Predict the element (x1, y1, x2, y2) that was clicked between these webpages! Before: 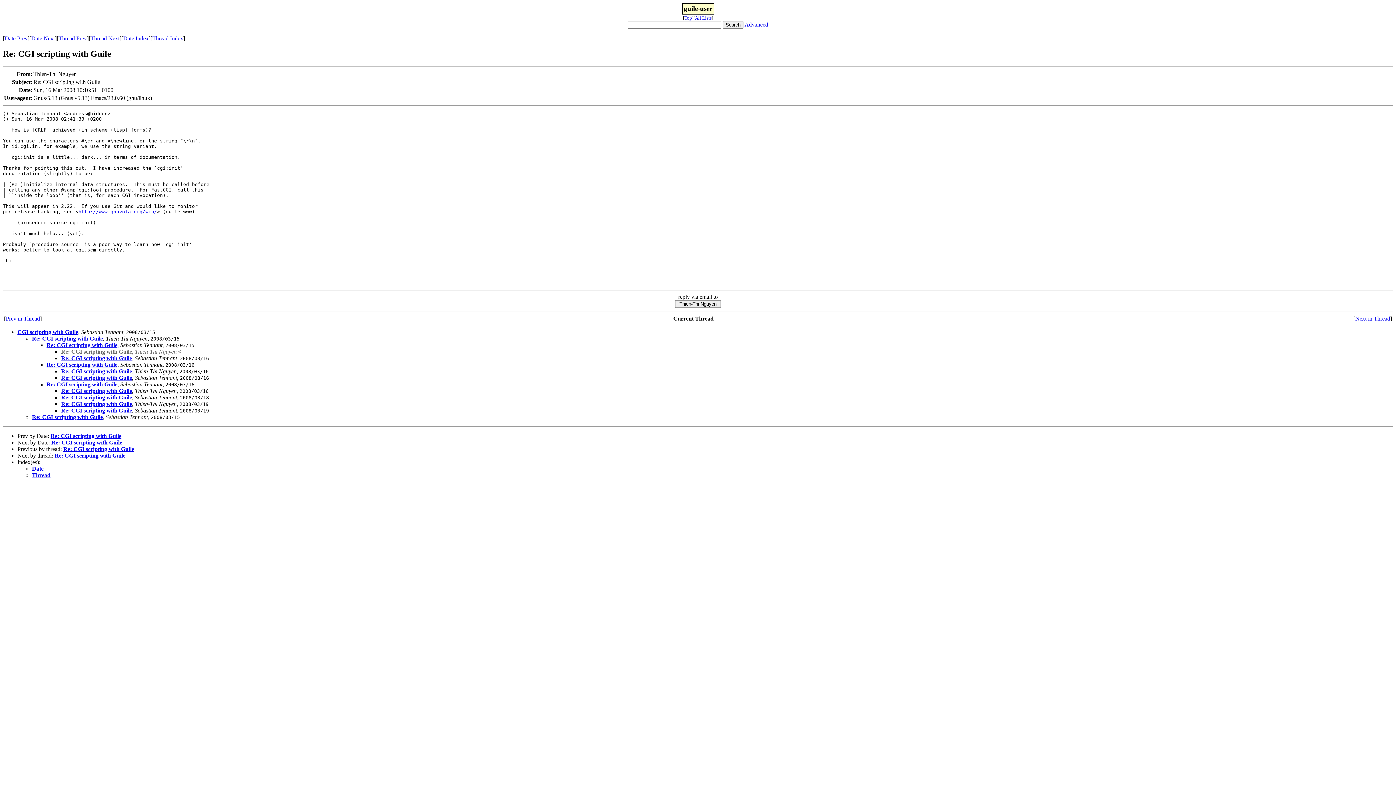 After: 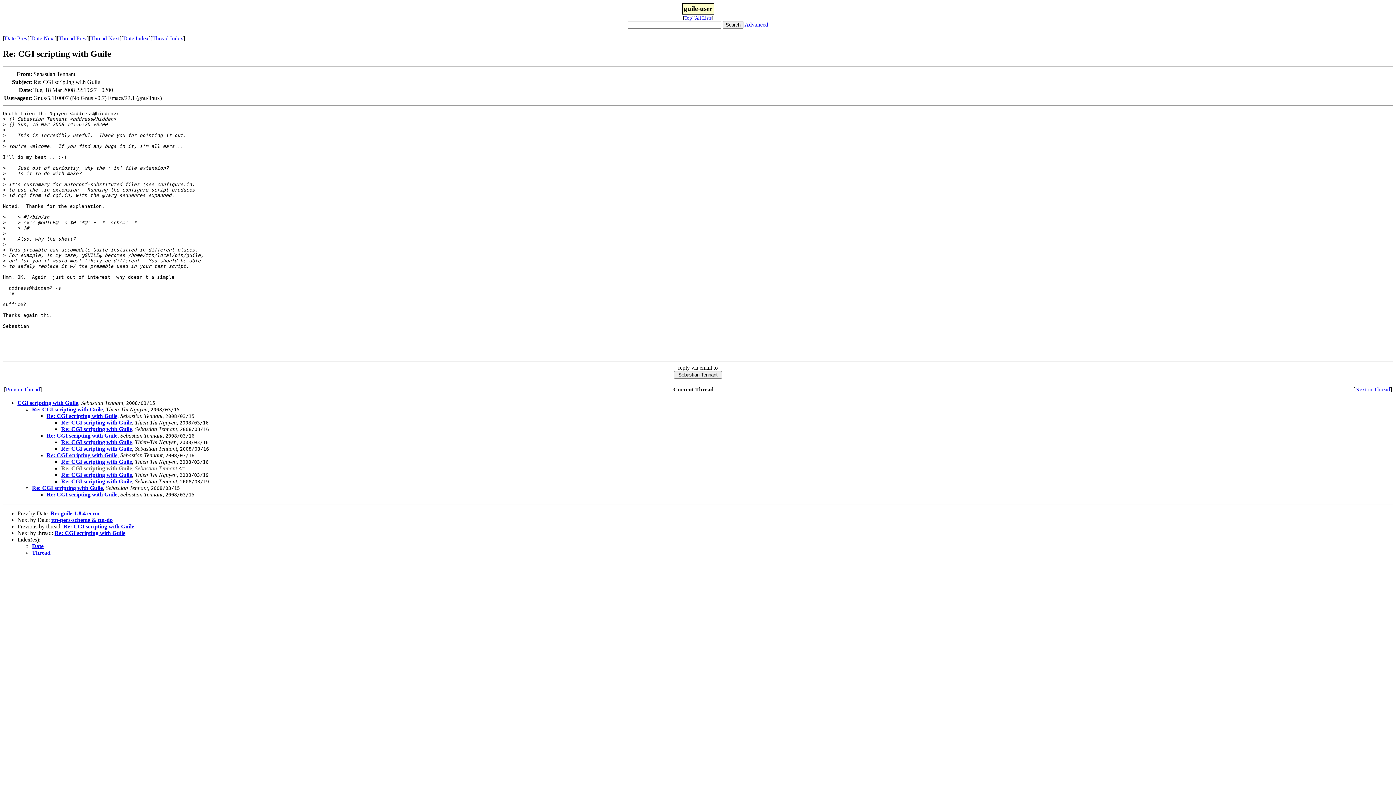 Action: label: Re: CGI scripting with Guile bbox: (61, 394, 132, 400)